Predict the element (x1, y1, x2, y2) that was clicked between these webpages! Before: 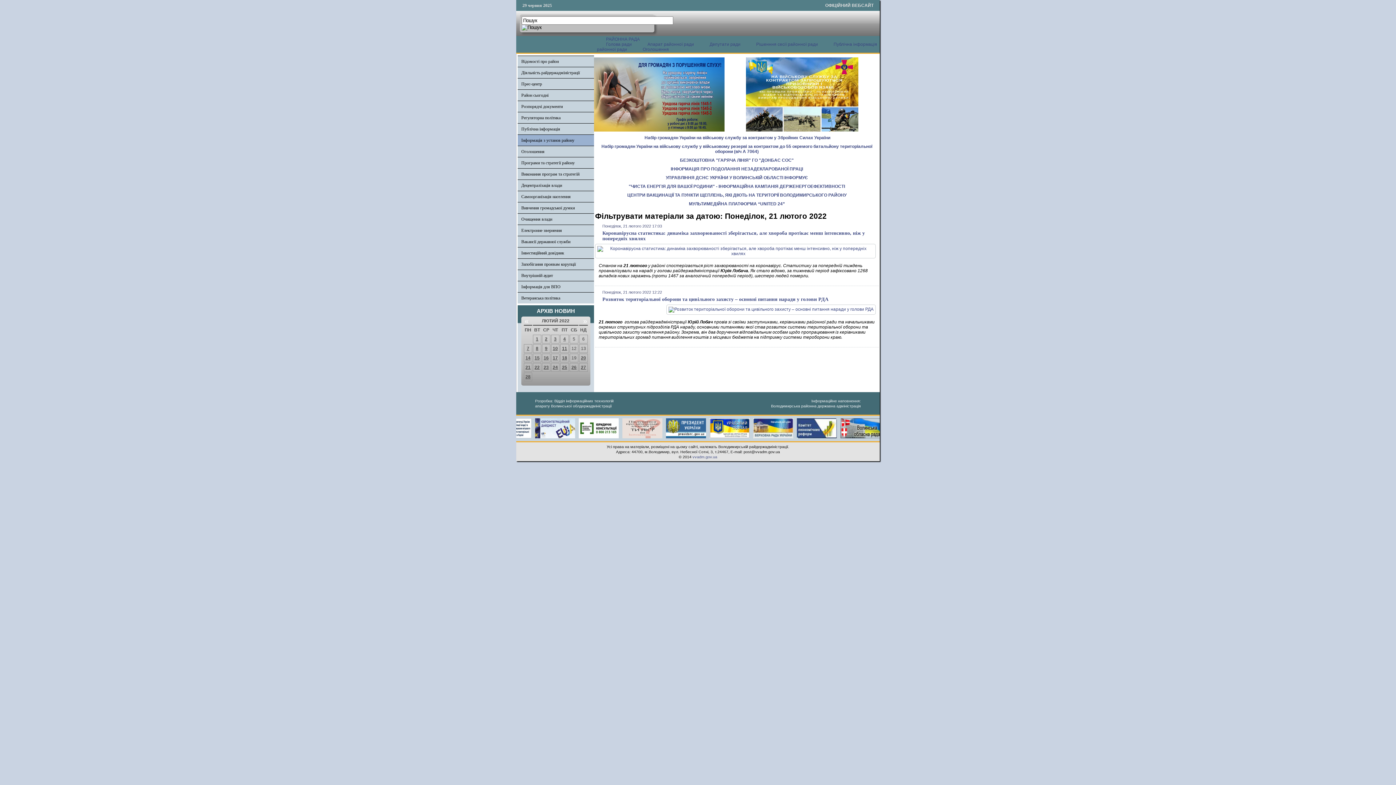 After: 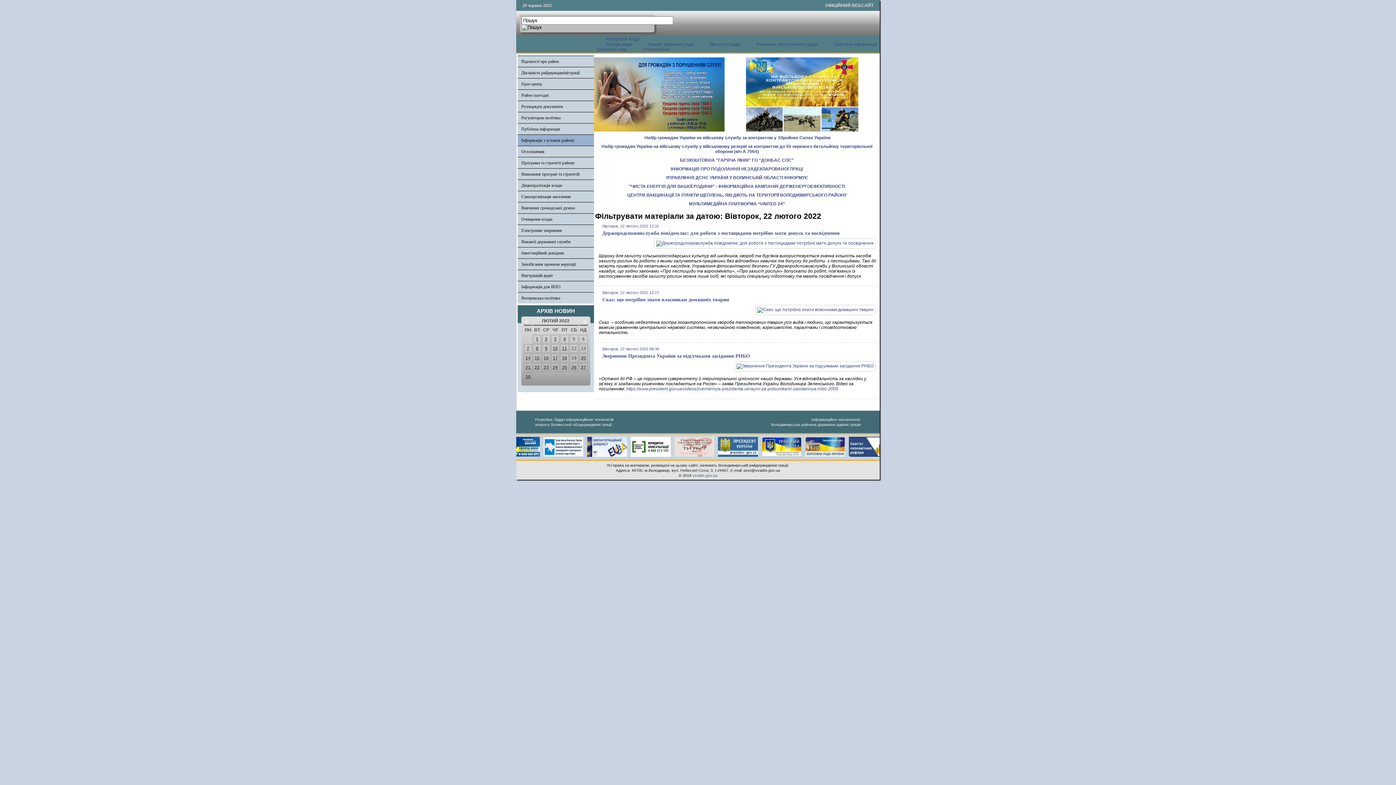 Action: bbox: (534, 365, 539, 370) label: 22